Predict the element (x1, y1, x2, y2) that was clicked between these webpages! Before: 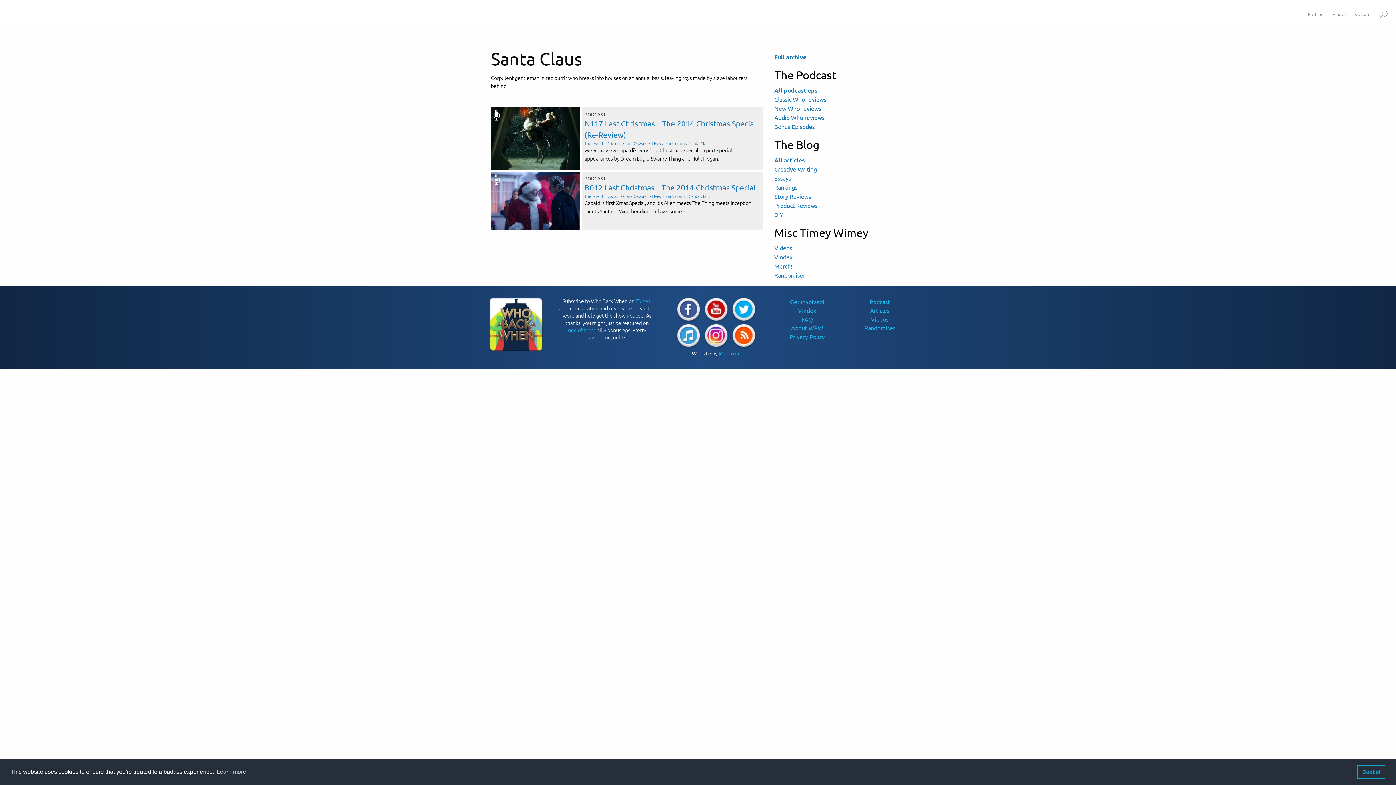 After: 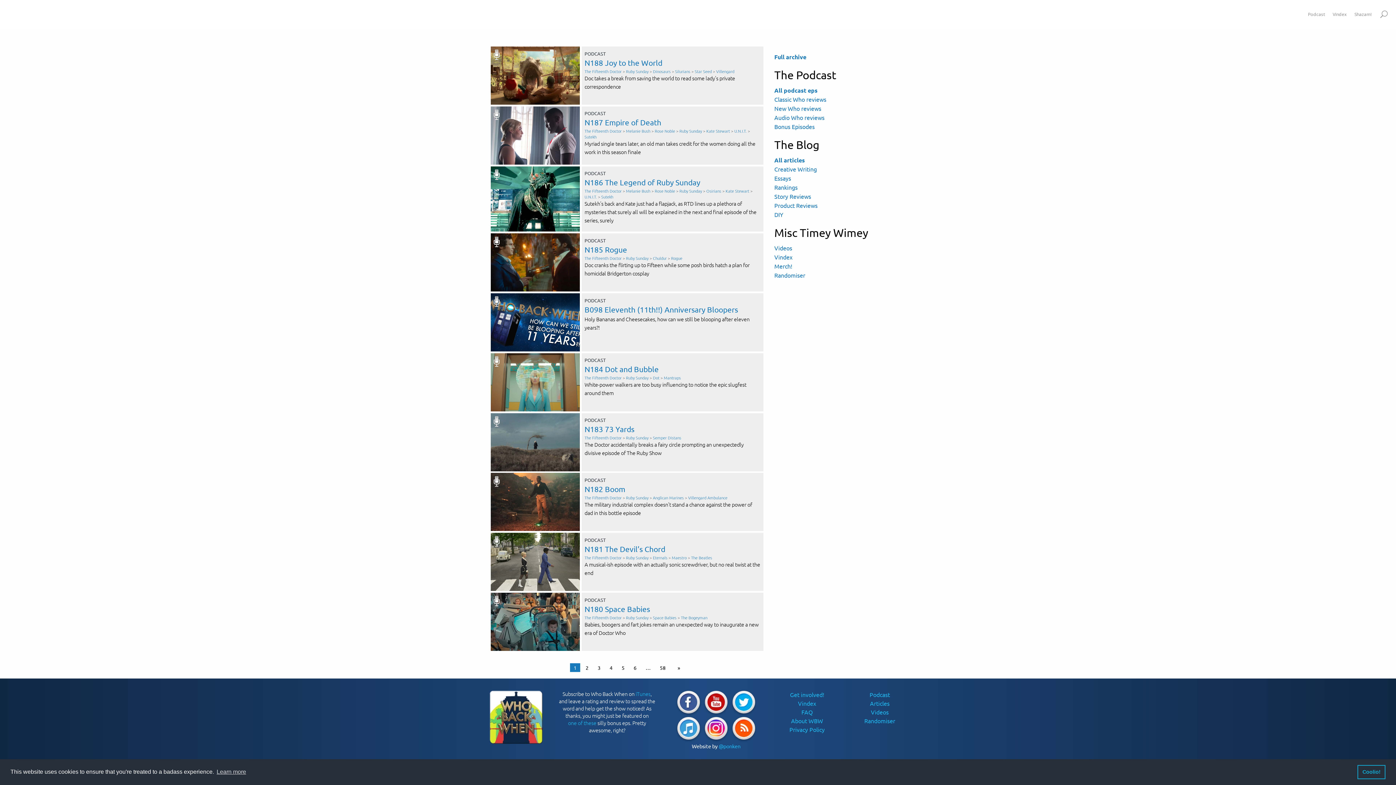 Action: bbox: (774, 53, 806, 60) label: Full archive